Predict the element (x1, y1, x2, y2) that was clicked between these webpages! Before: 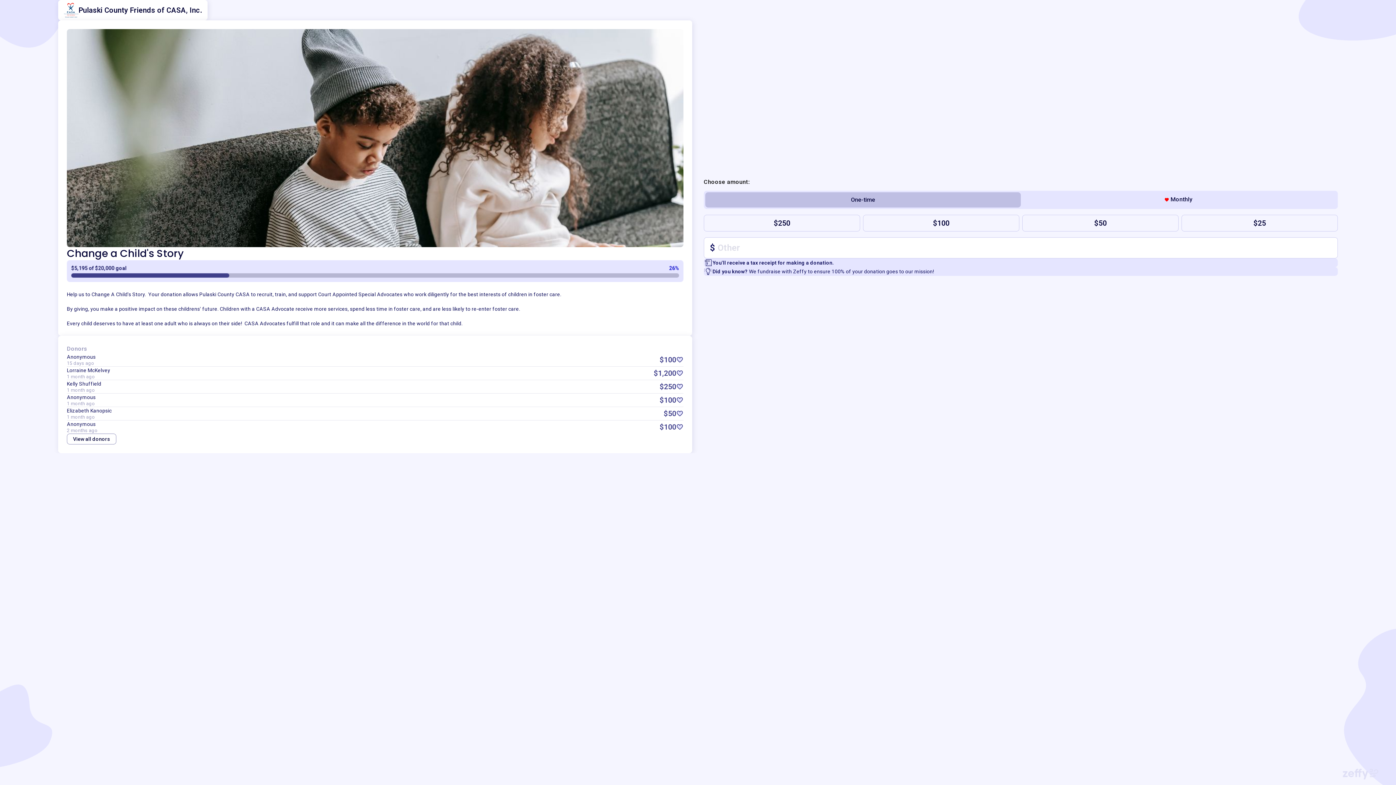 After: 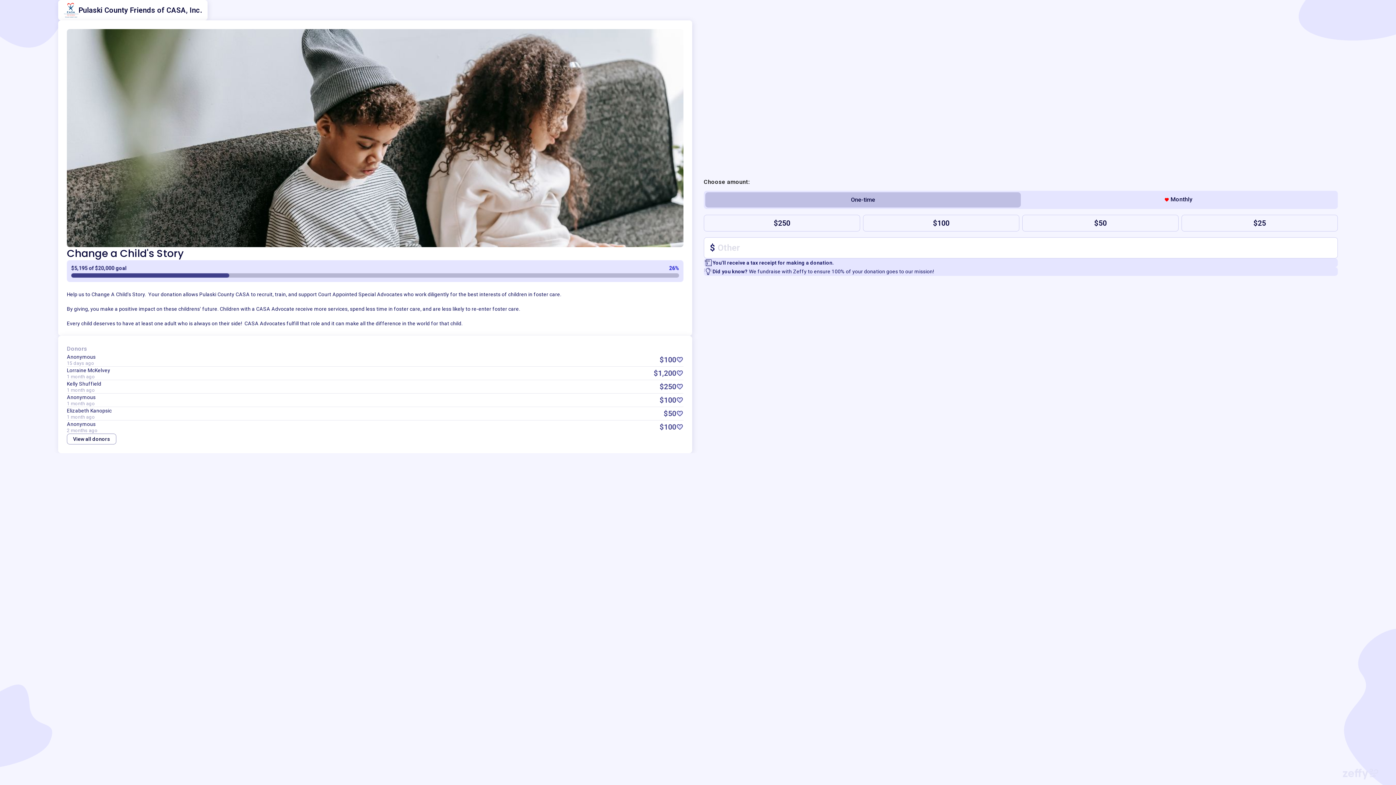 Action: bbox: (1342, 769, 1378, 780)